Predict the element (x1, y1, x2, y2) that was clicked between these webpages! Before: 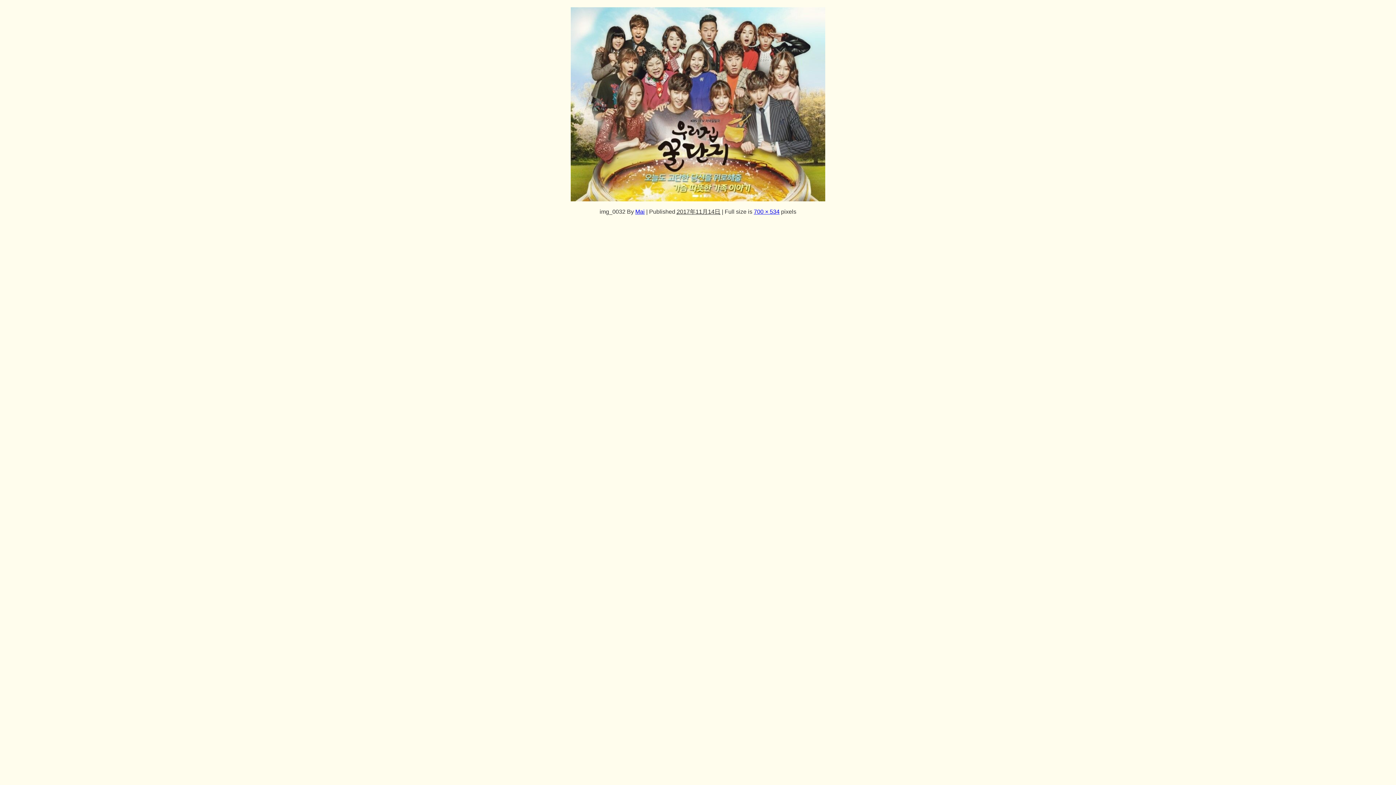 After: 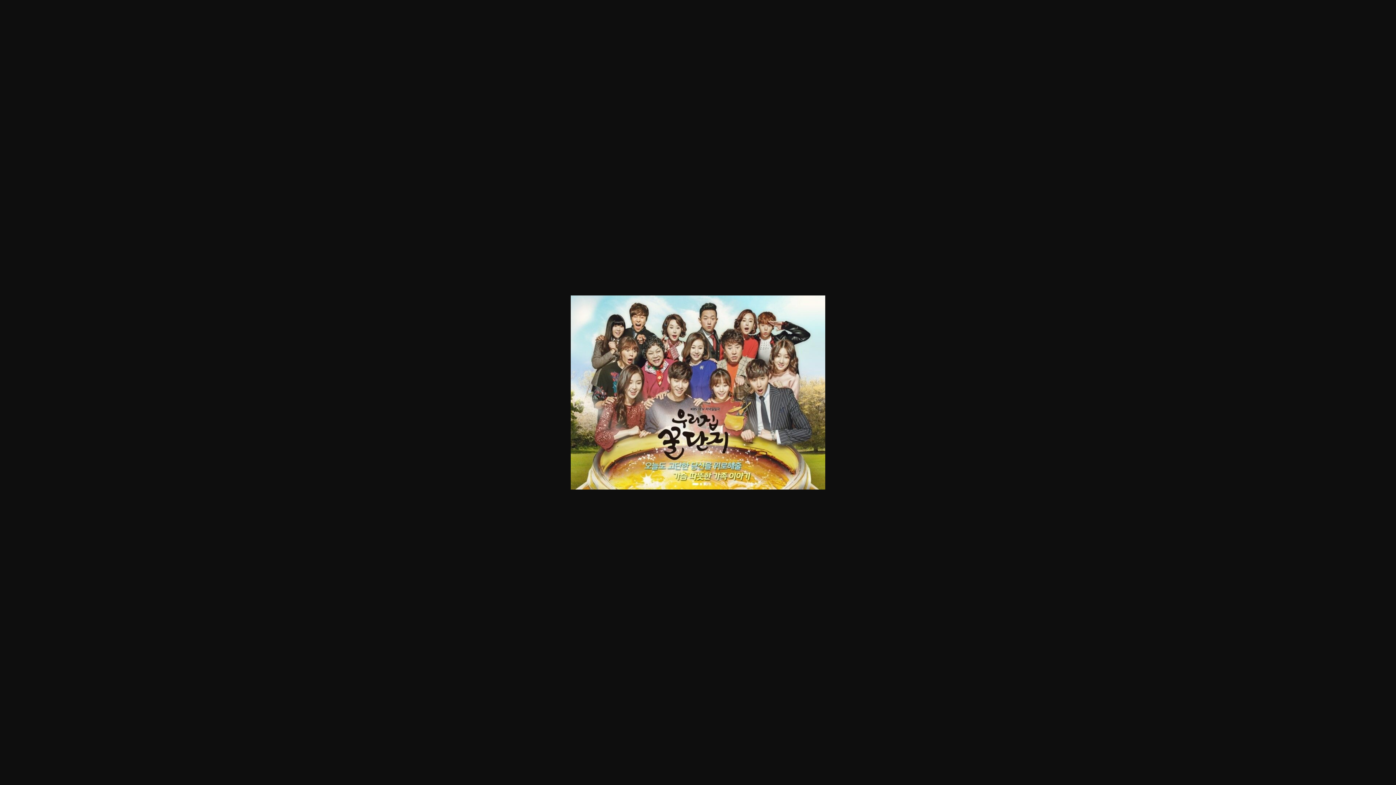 Action: bbox: (754, 208, 779, 214) label: 700 × 534